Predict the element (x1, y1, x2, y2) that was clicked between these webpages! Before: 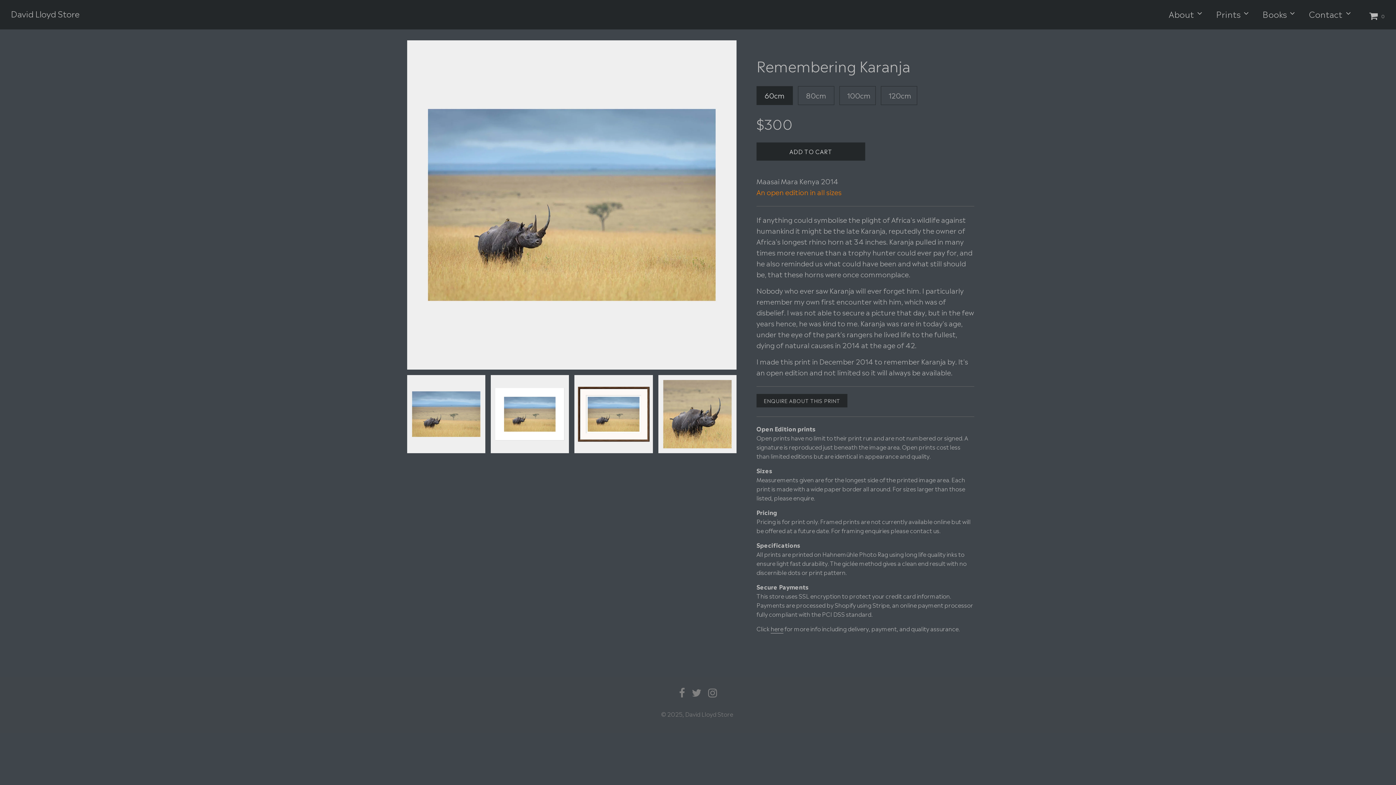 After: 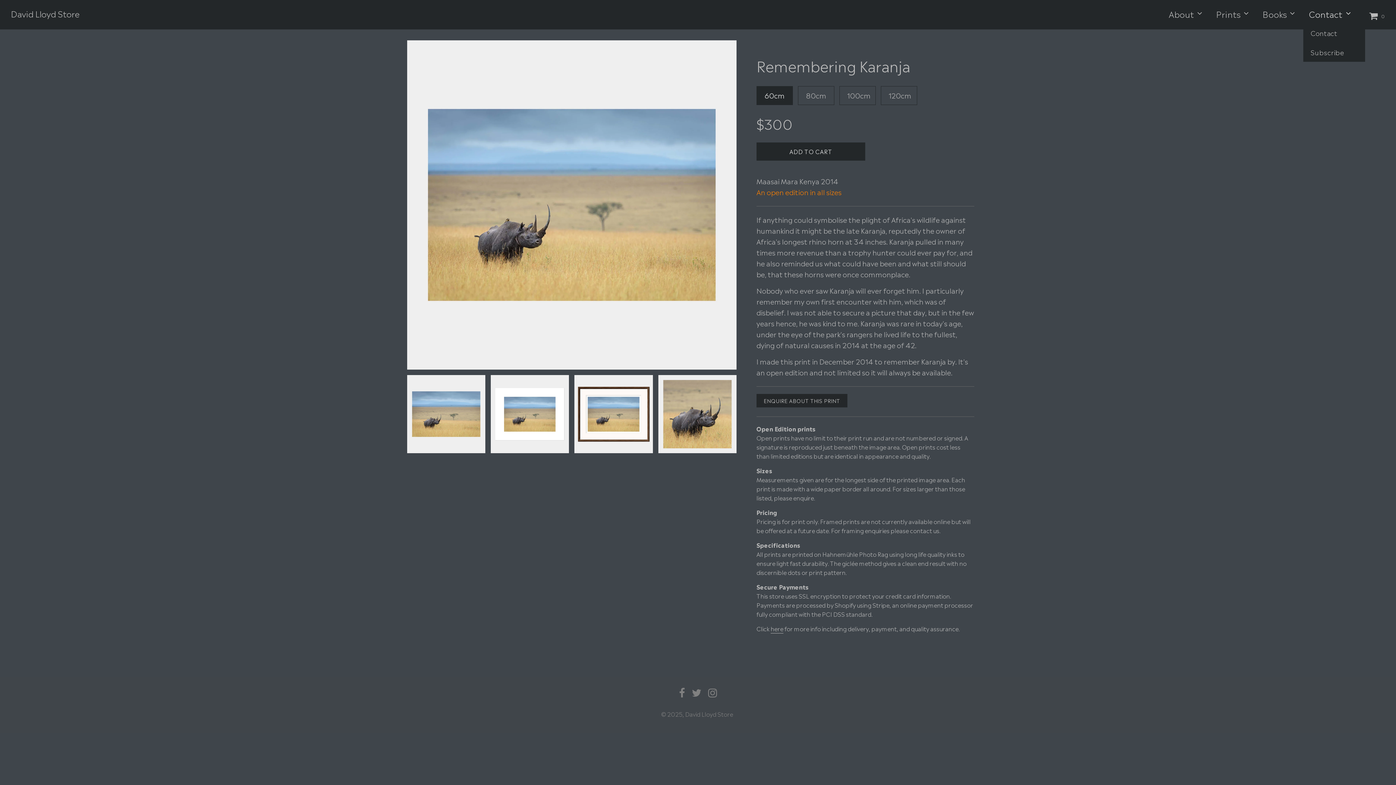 Action: label: Contact bbox: (1303, 3, 1357, 23)